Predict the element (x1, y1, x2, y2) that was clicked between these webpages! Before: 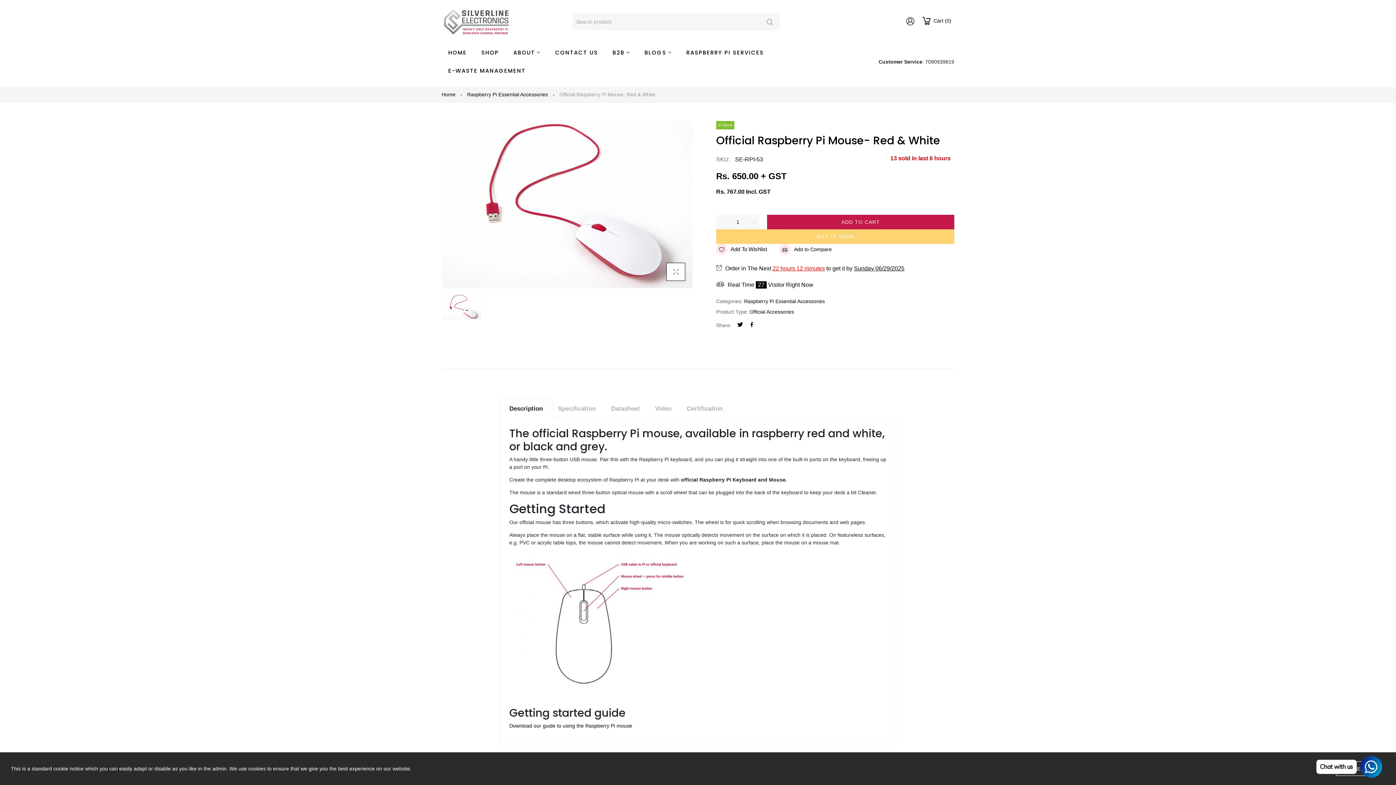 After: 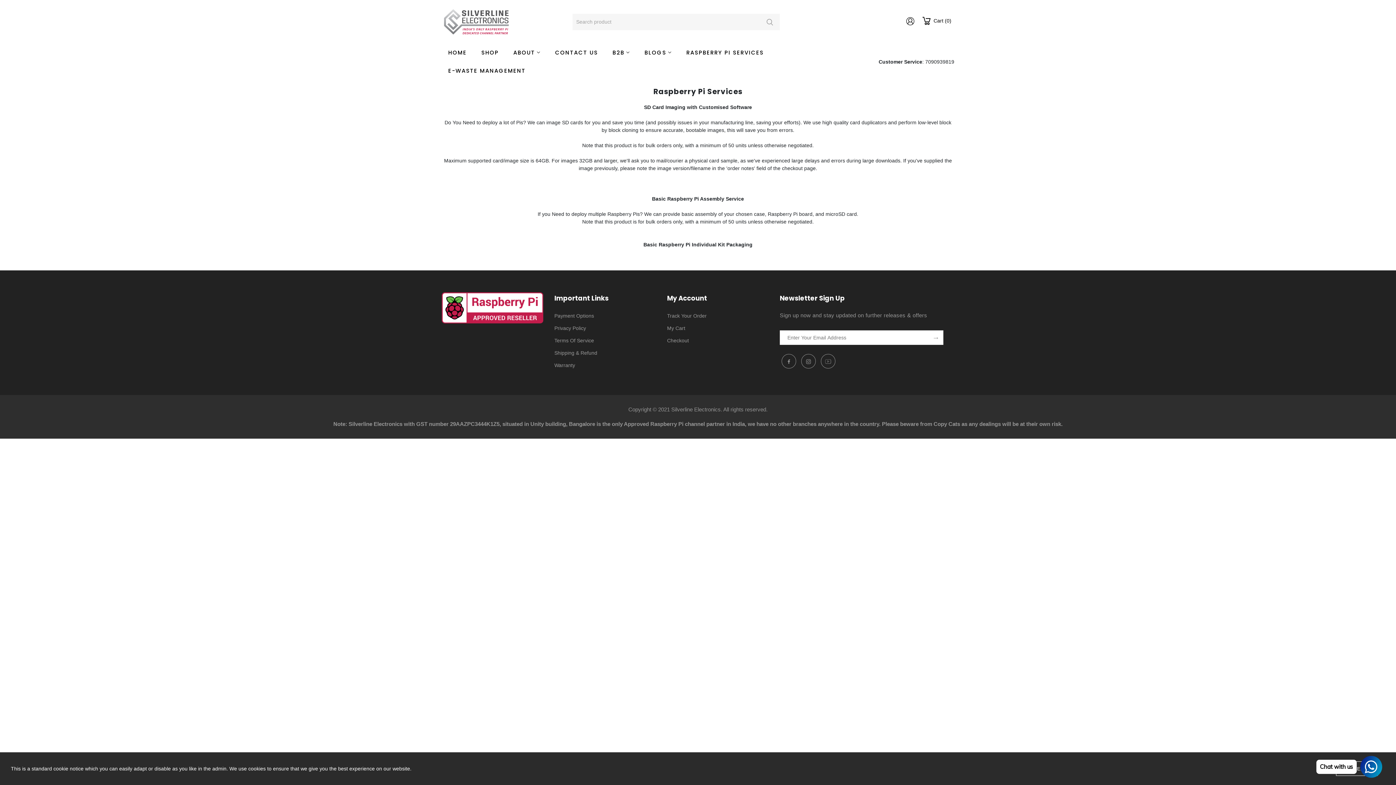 Action: bbox: (680, 43, 770, 61) label: RASPBERRY PI SERVICES